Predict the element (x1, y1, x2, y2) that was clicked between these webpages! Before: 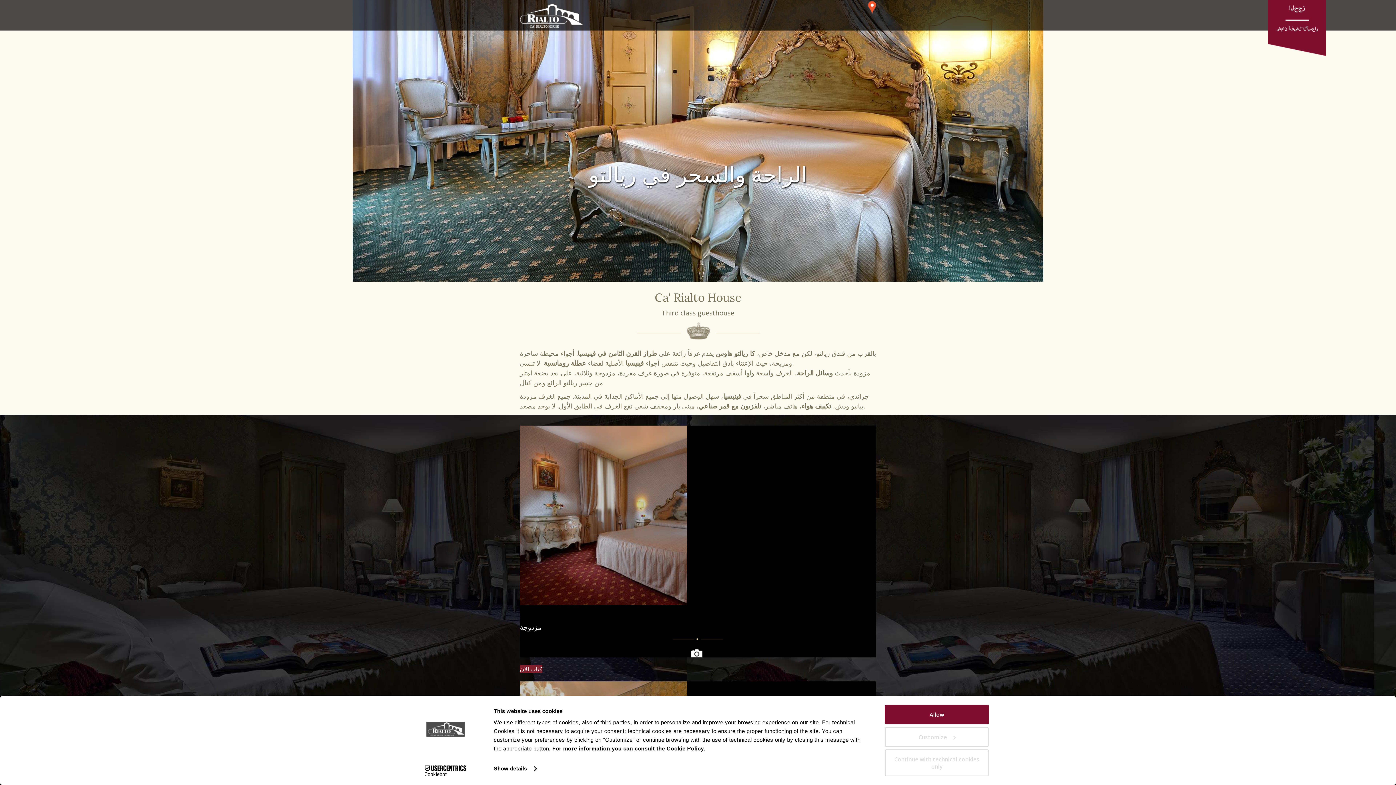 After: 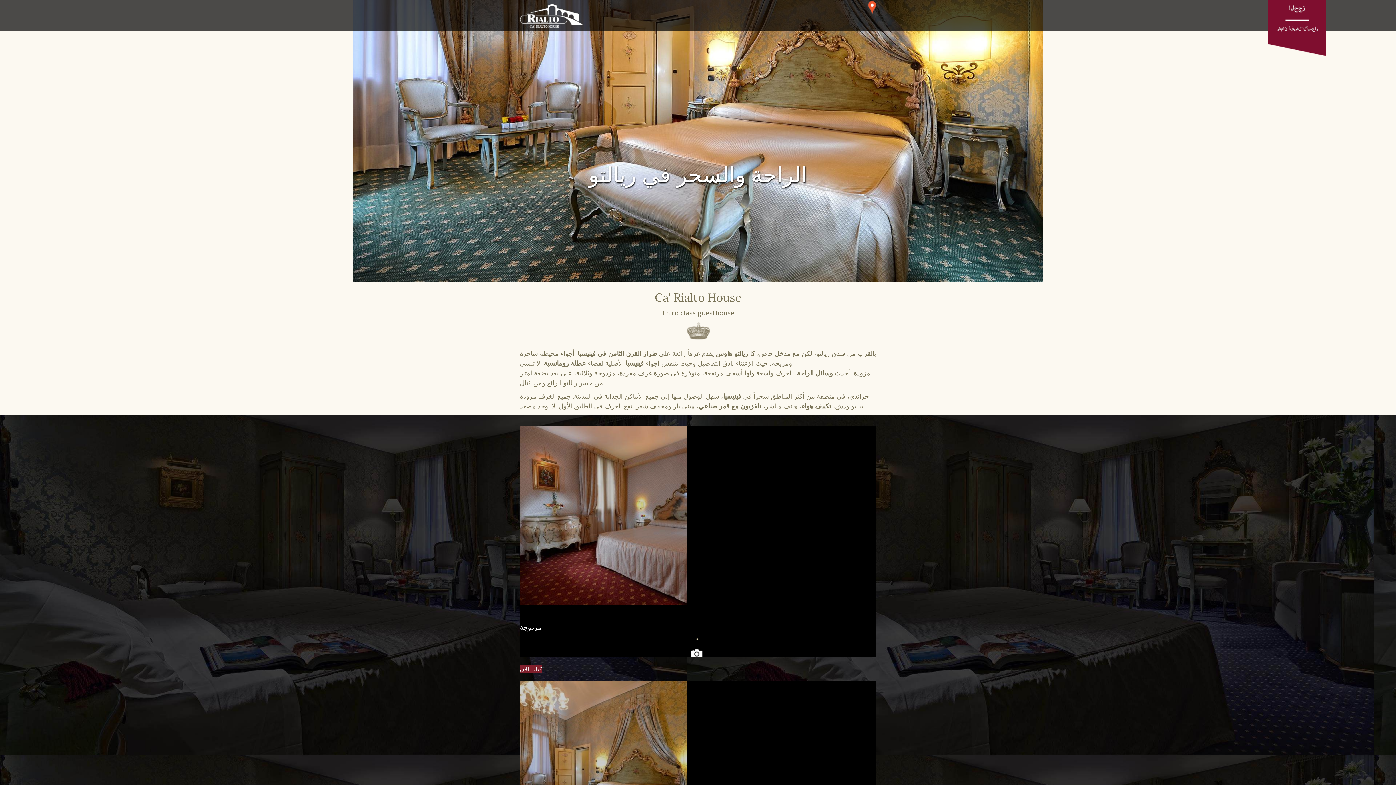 Action: bbox: (885, 749, 989, 776) label: Continue with technical cookies only